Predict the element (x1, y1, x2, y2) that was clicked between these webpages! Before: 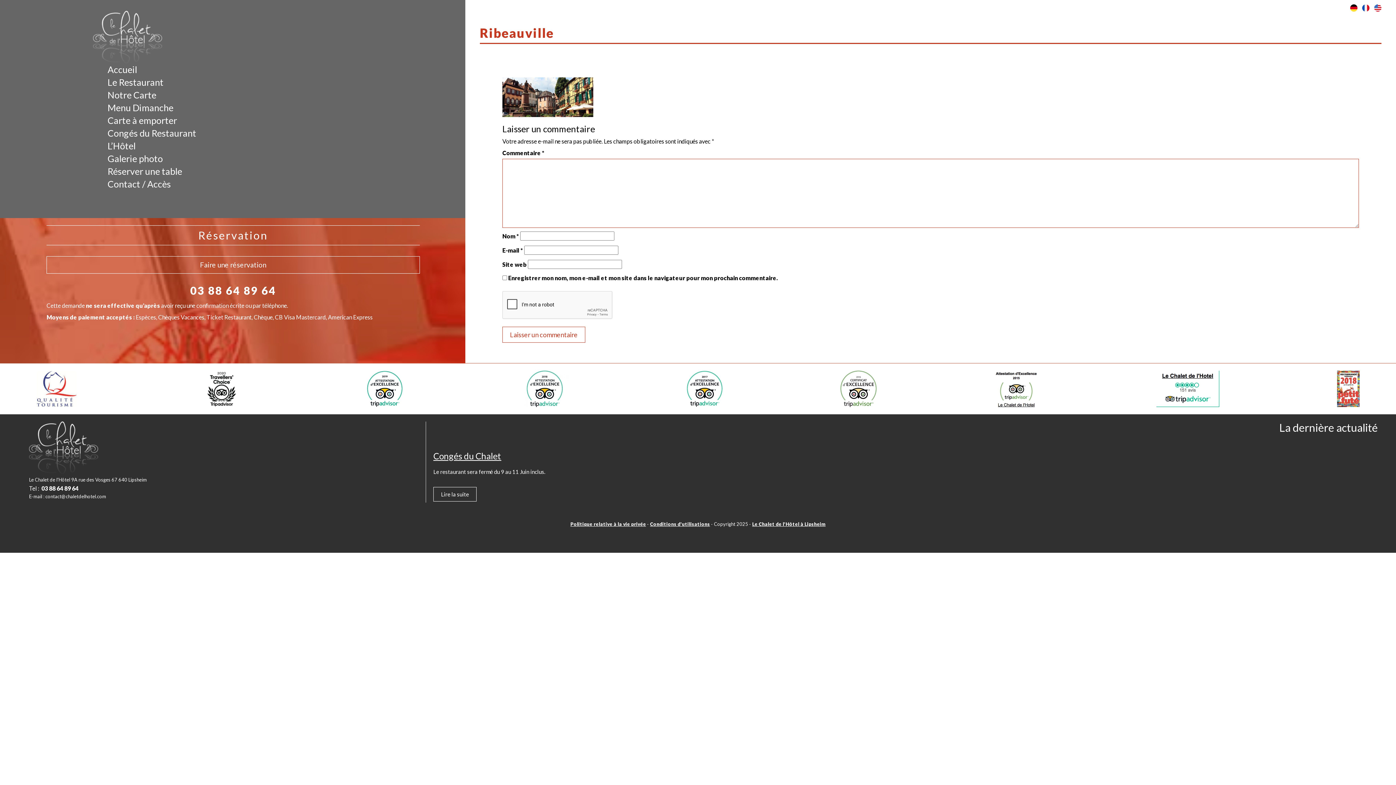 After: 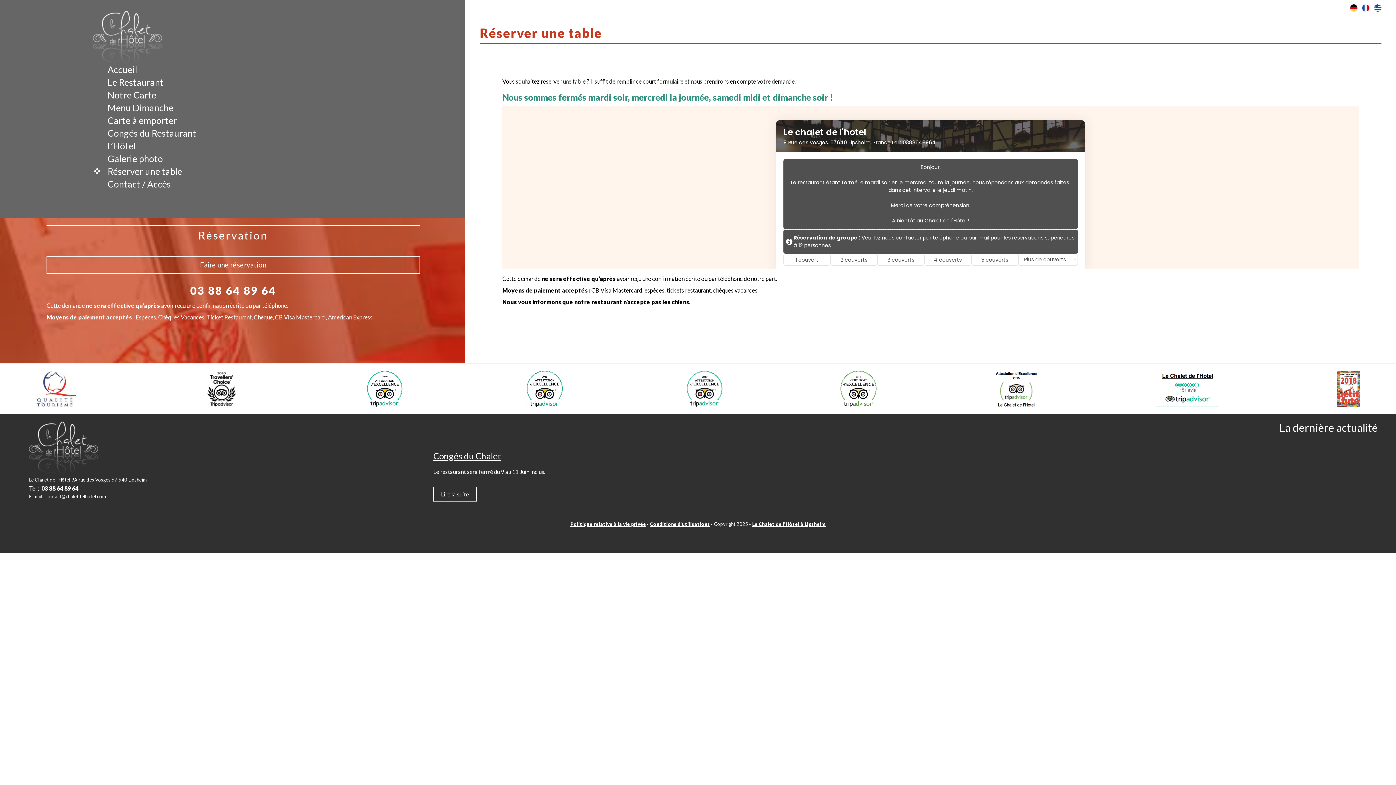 Action: bbox: (46, 256, 419, 273) label: Faire une réservation